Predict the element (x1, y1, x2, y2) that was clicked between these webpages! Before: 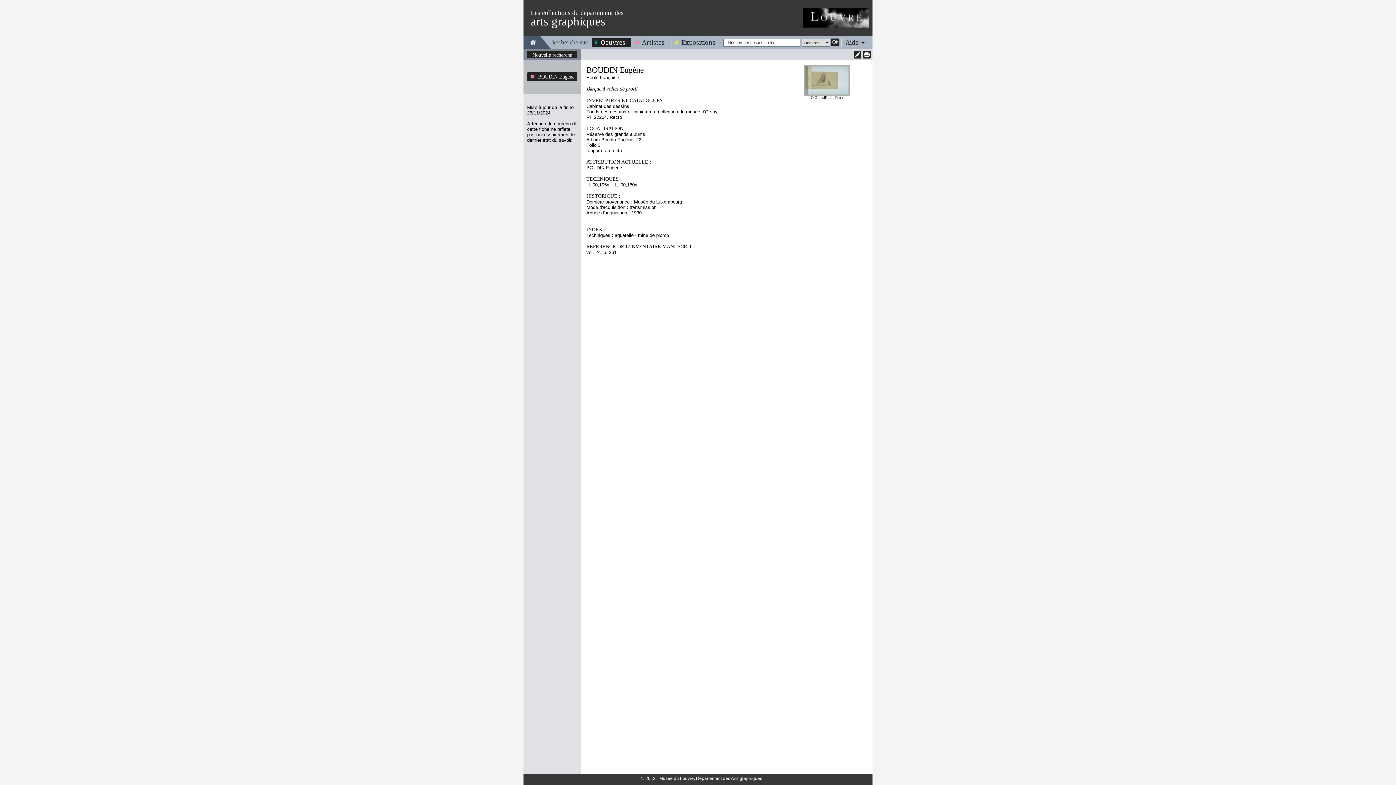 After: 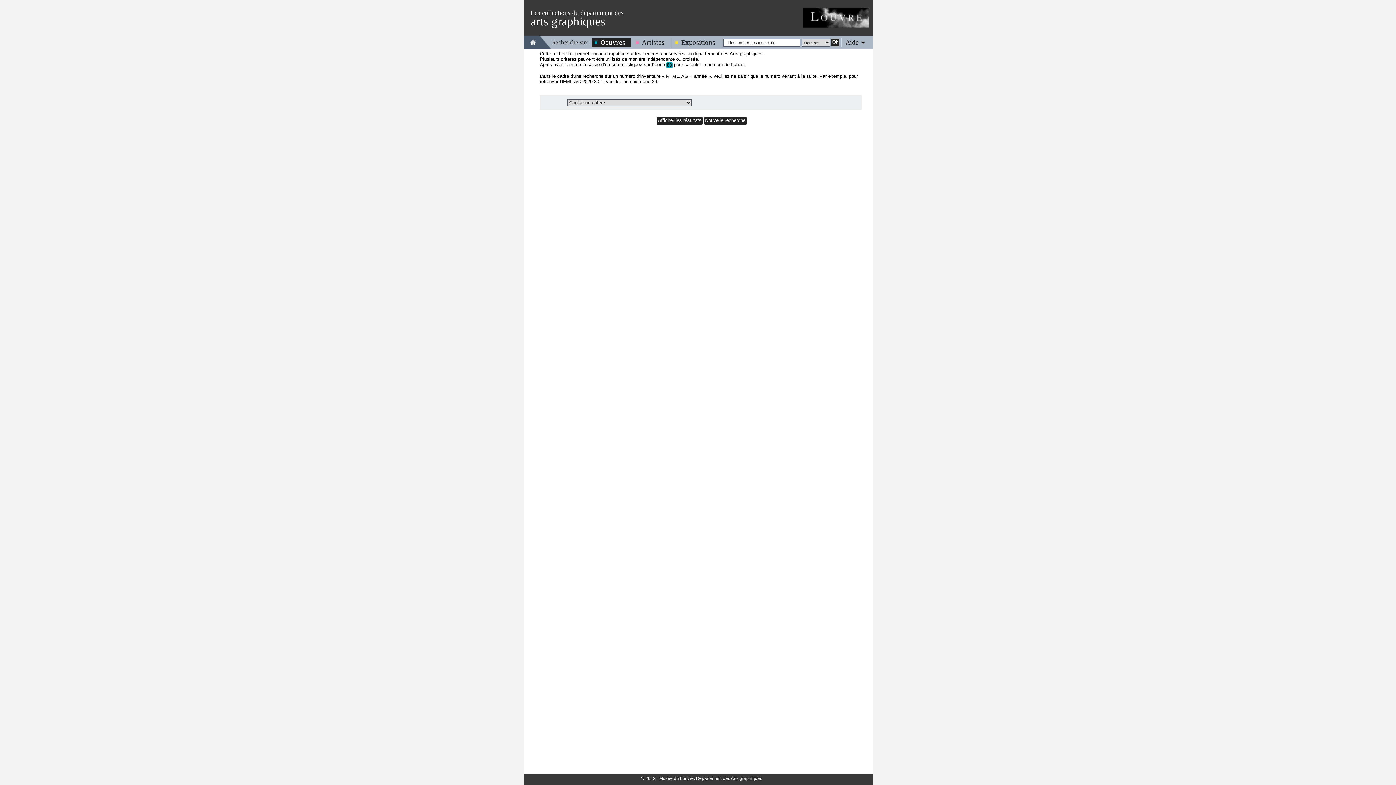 Action: label: Oeuvres bbox: (592, 38, 631, 46)